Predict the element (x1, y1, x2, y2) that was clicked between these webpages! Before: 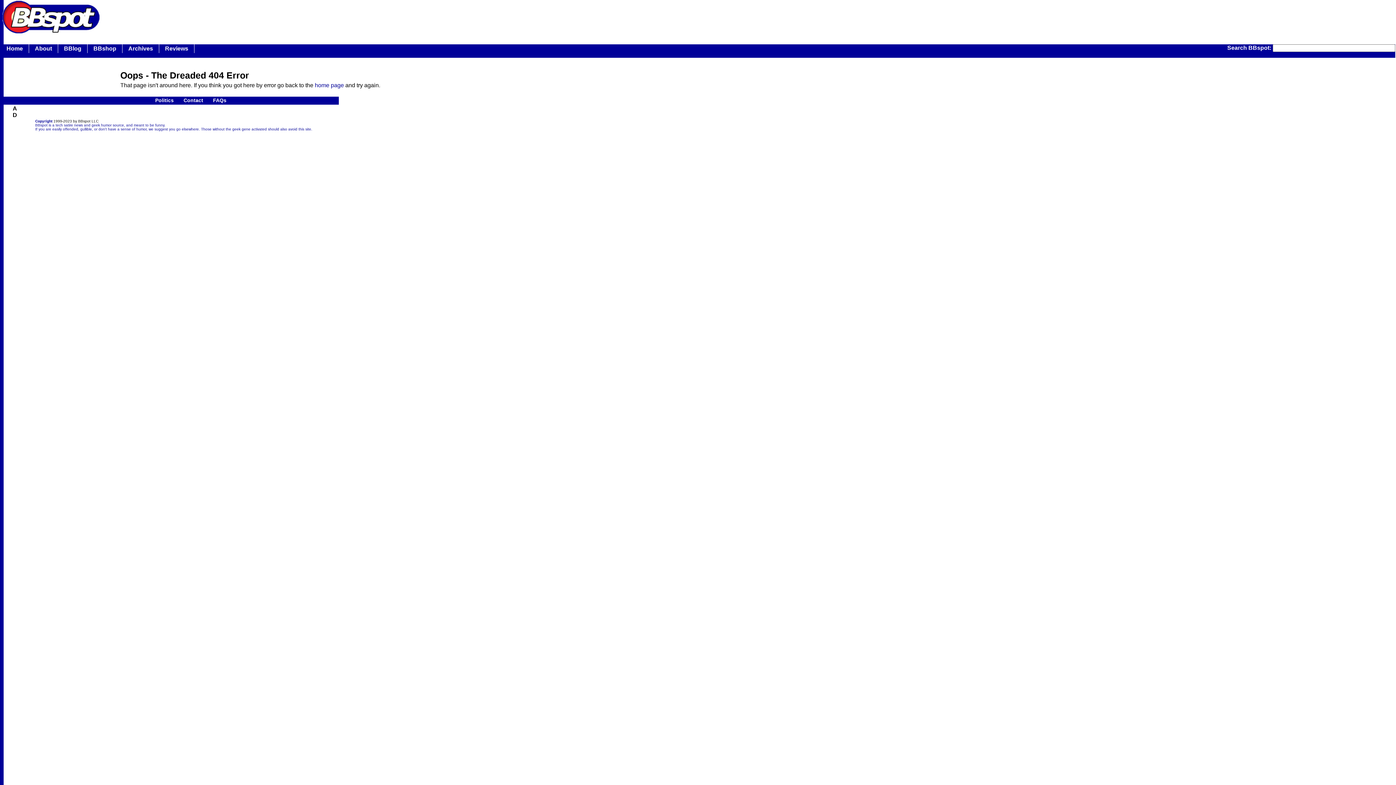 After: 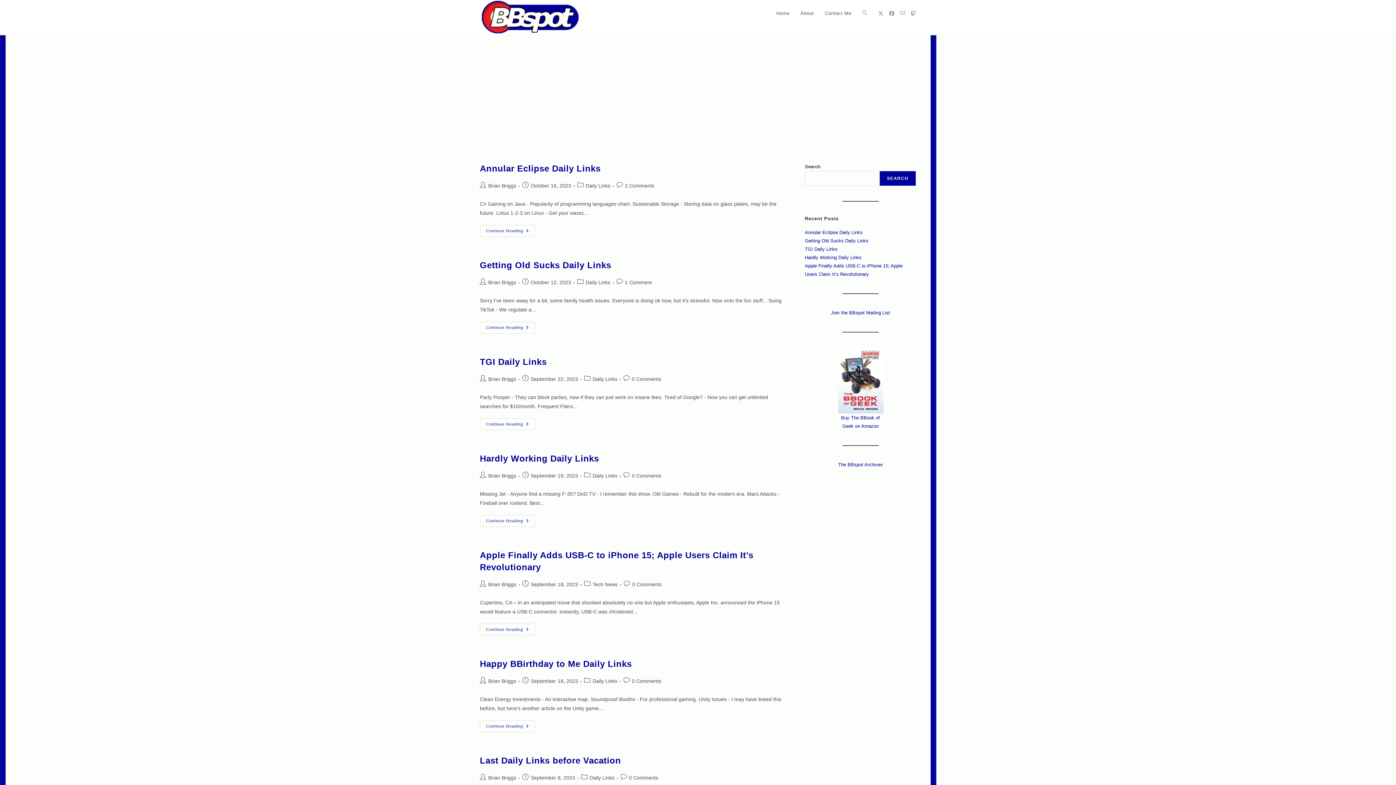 Action: label: home page bbox: (314, 82, 344, 88)